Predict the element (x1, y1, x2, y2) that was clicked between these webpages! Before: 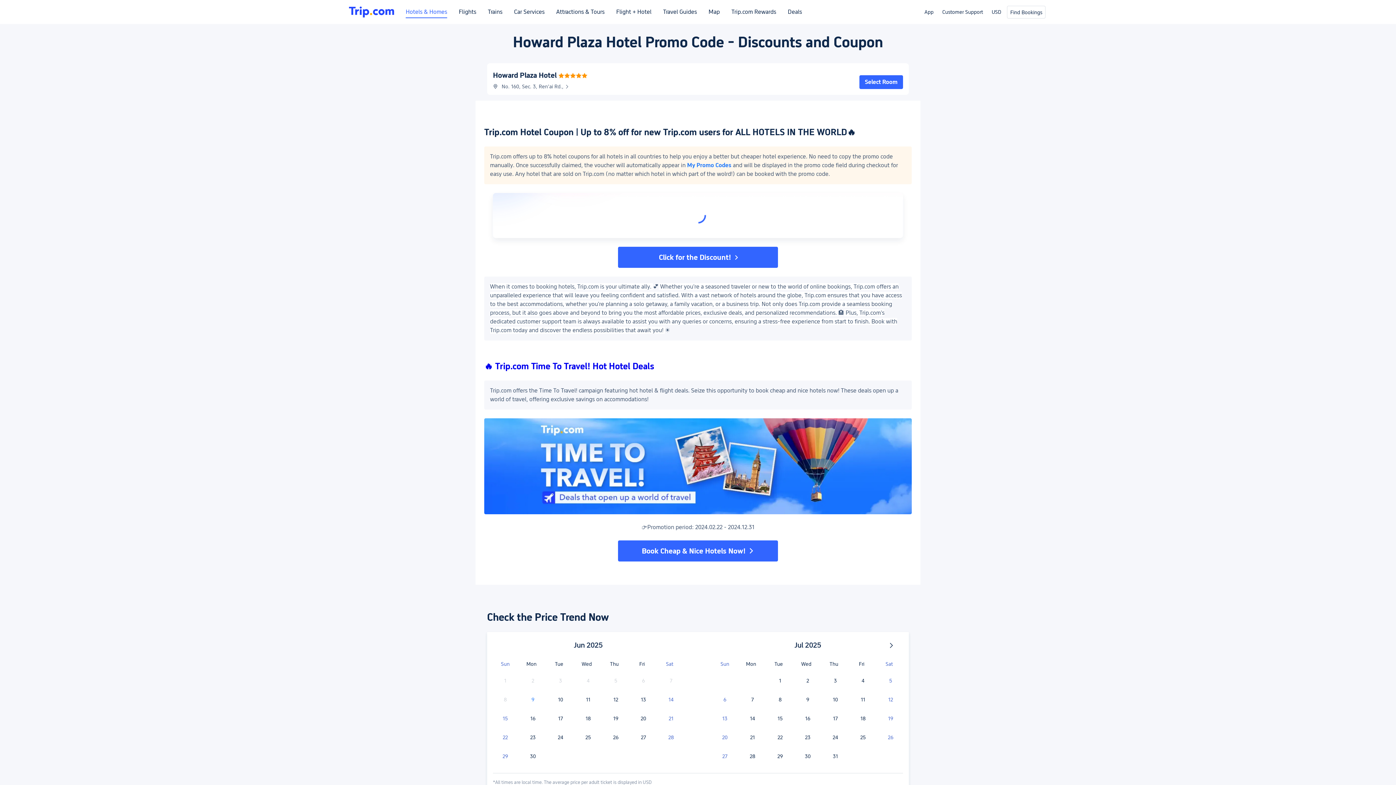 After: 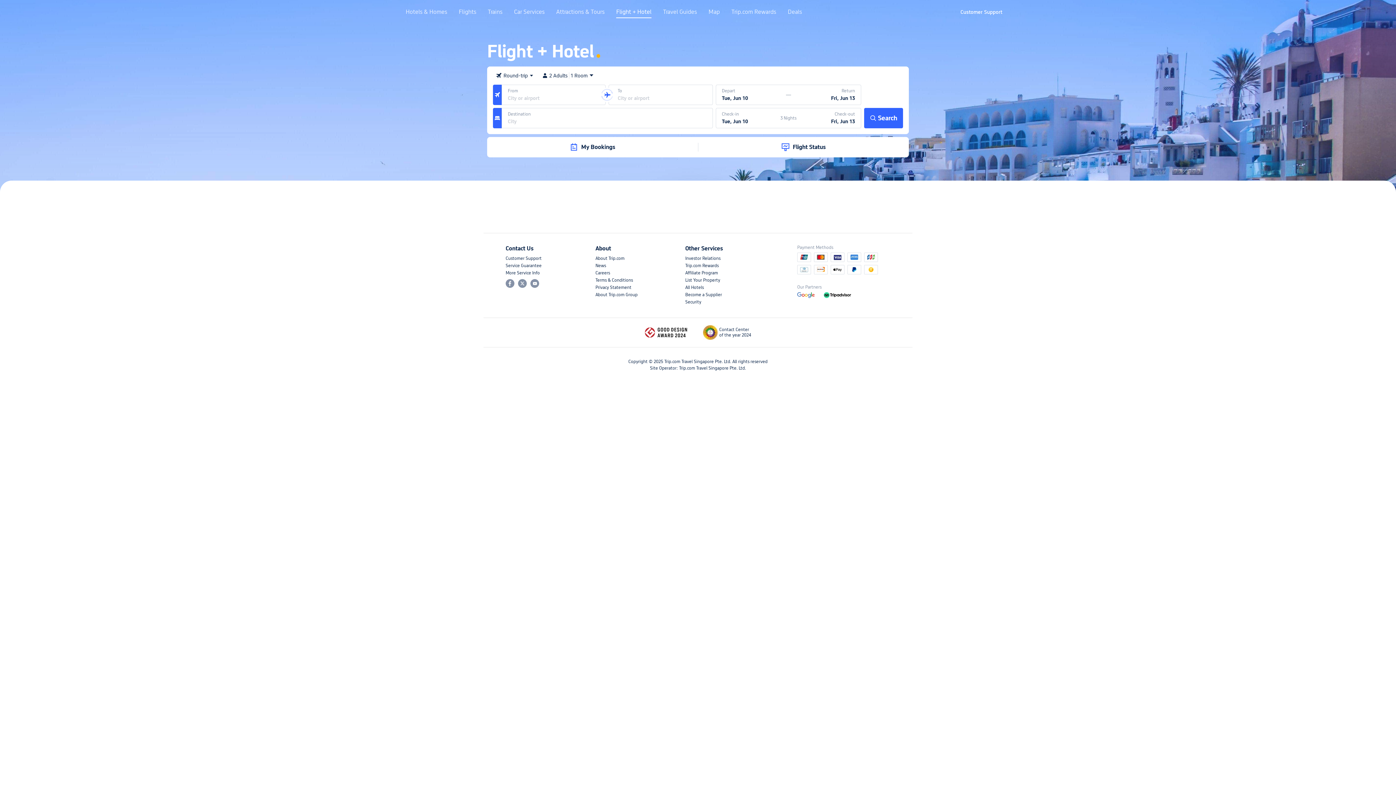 Action: bbox: (616, 8, 651, 21) label: Flight + Hotel